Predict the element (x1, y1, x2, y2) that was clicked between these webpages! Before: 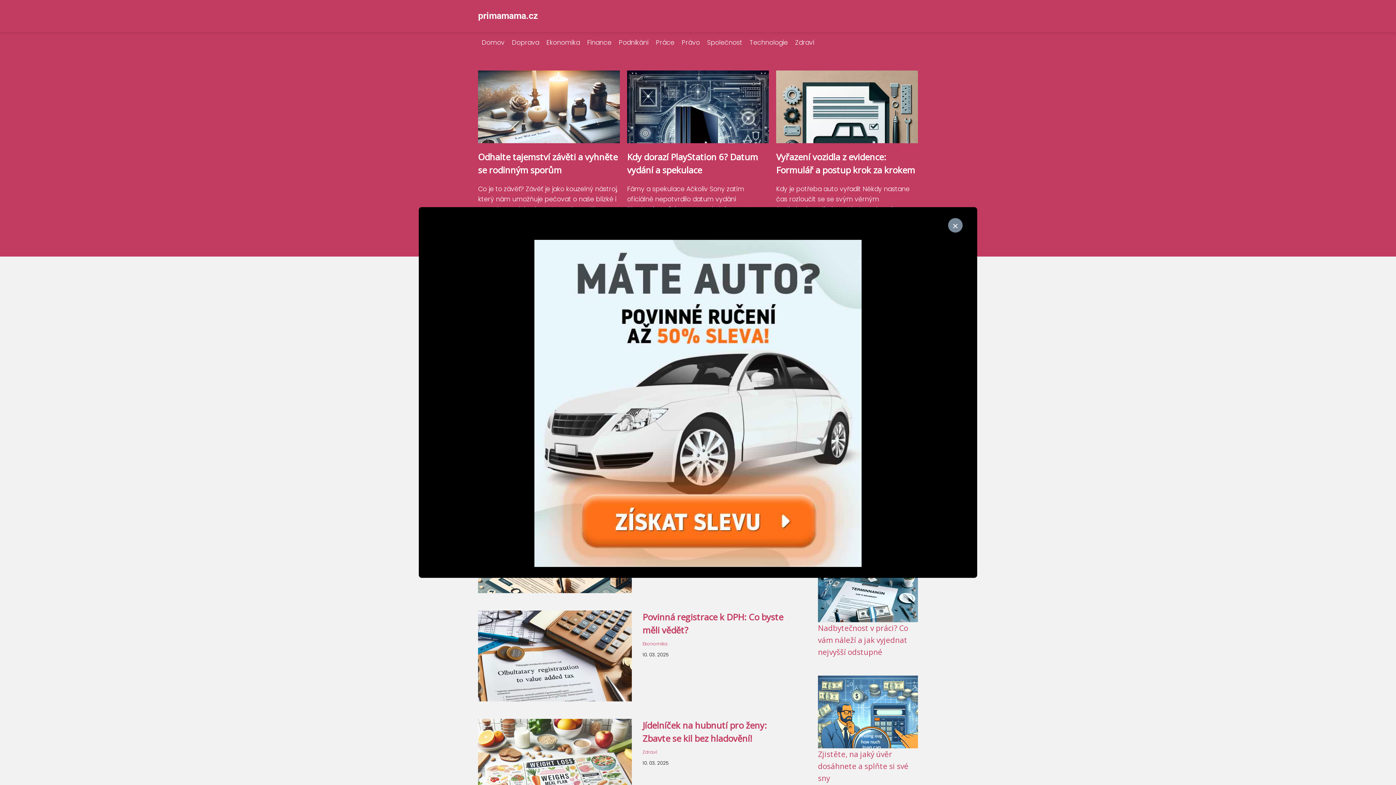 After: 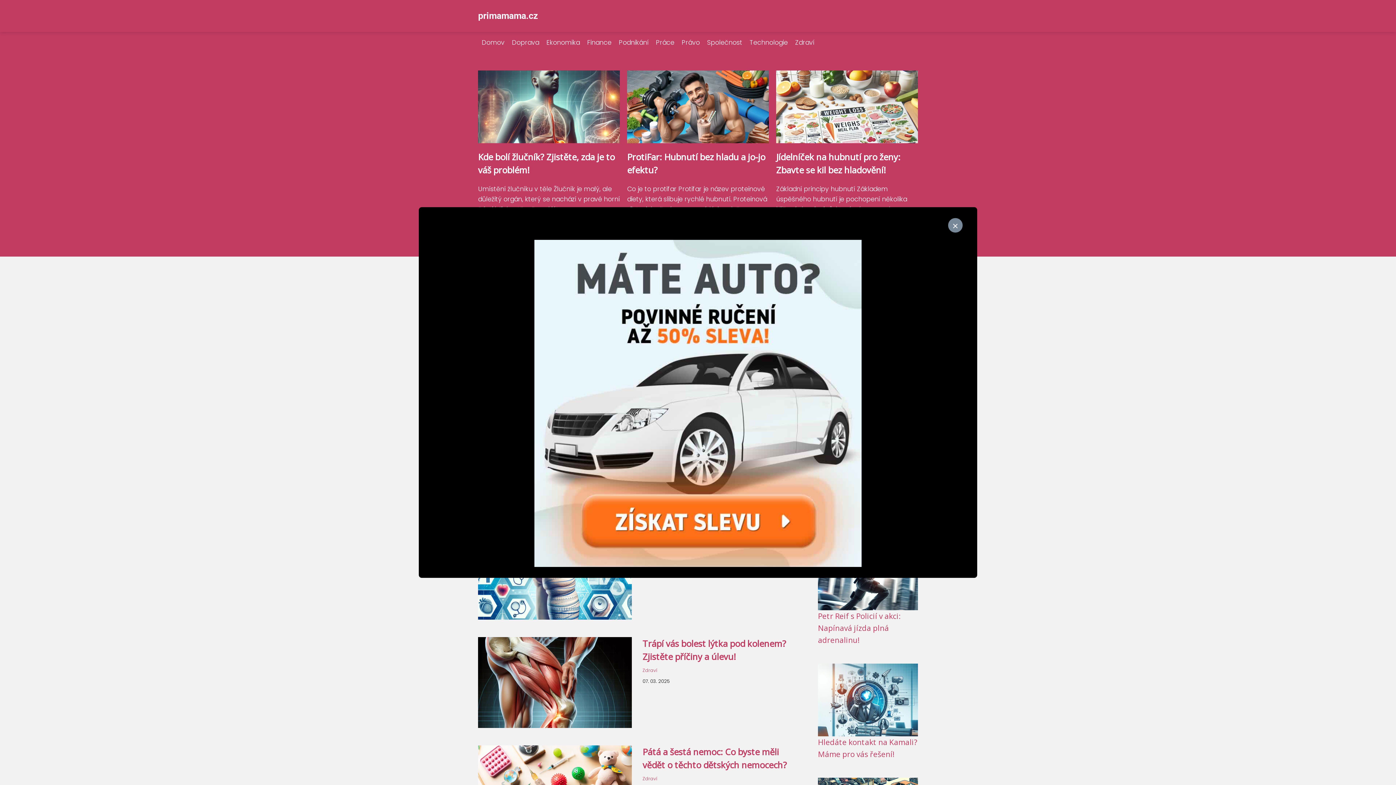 Action: bbox: (791, 38, 818, 46) label: Zdraví